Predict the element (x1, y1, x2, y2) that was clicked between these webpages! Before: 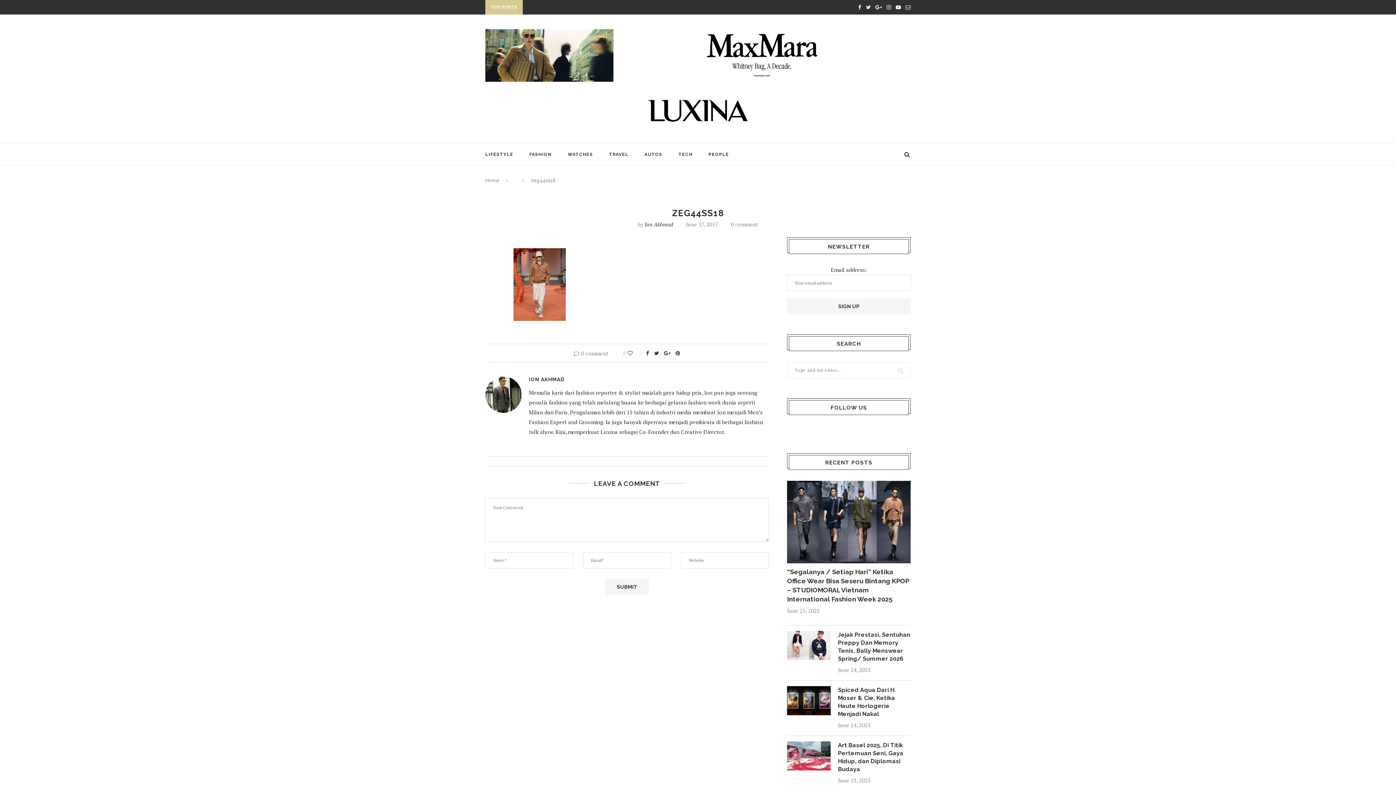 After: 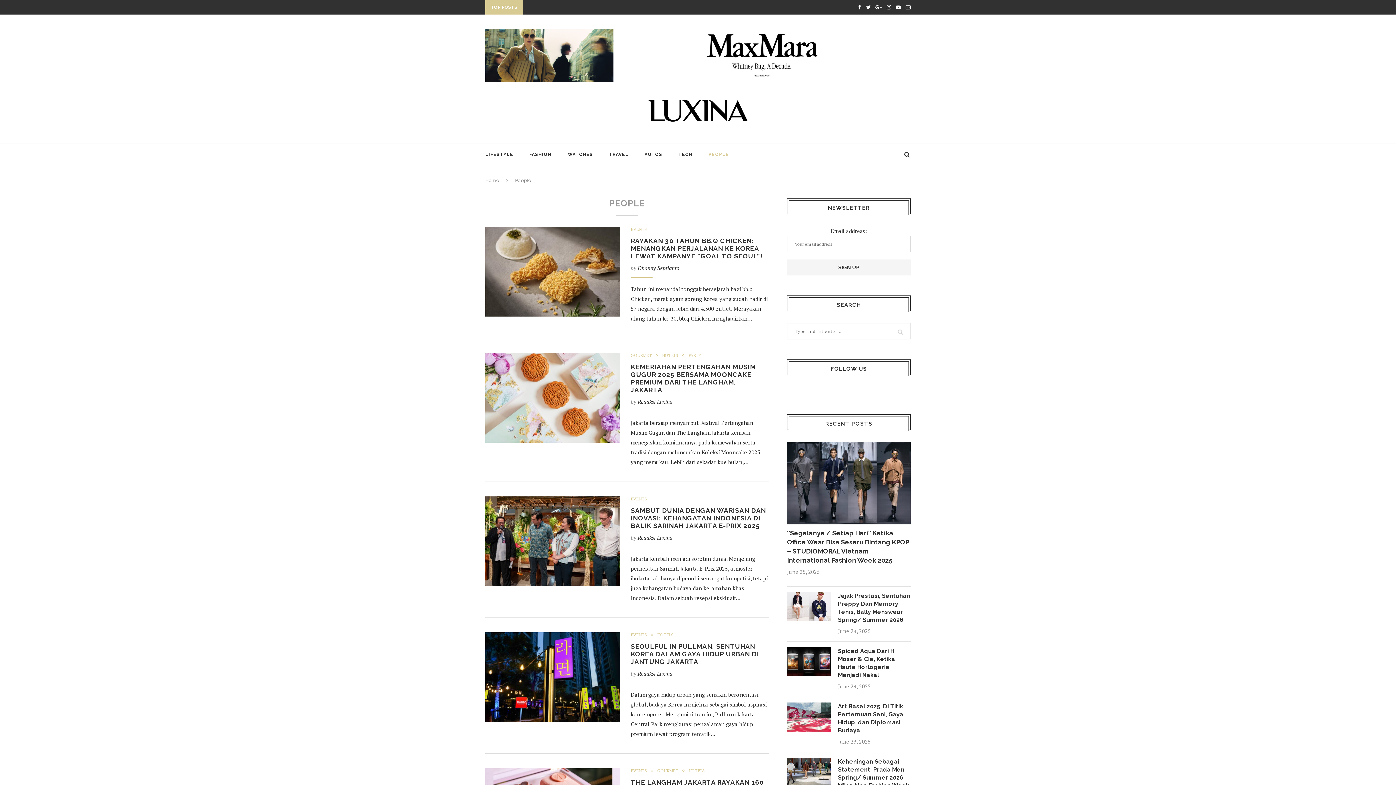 Action: bbox: (708, 143, 729, 165) label: PEOPLE